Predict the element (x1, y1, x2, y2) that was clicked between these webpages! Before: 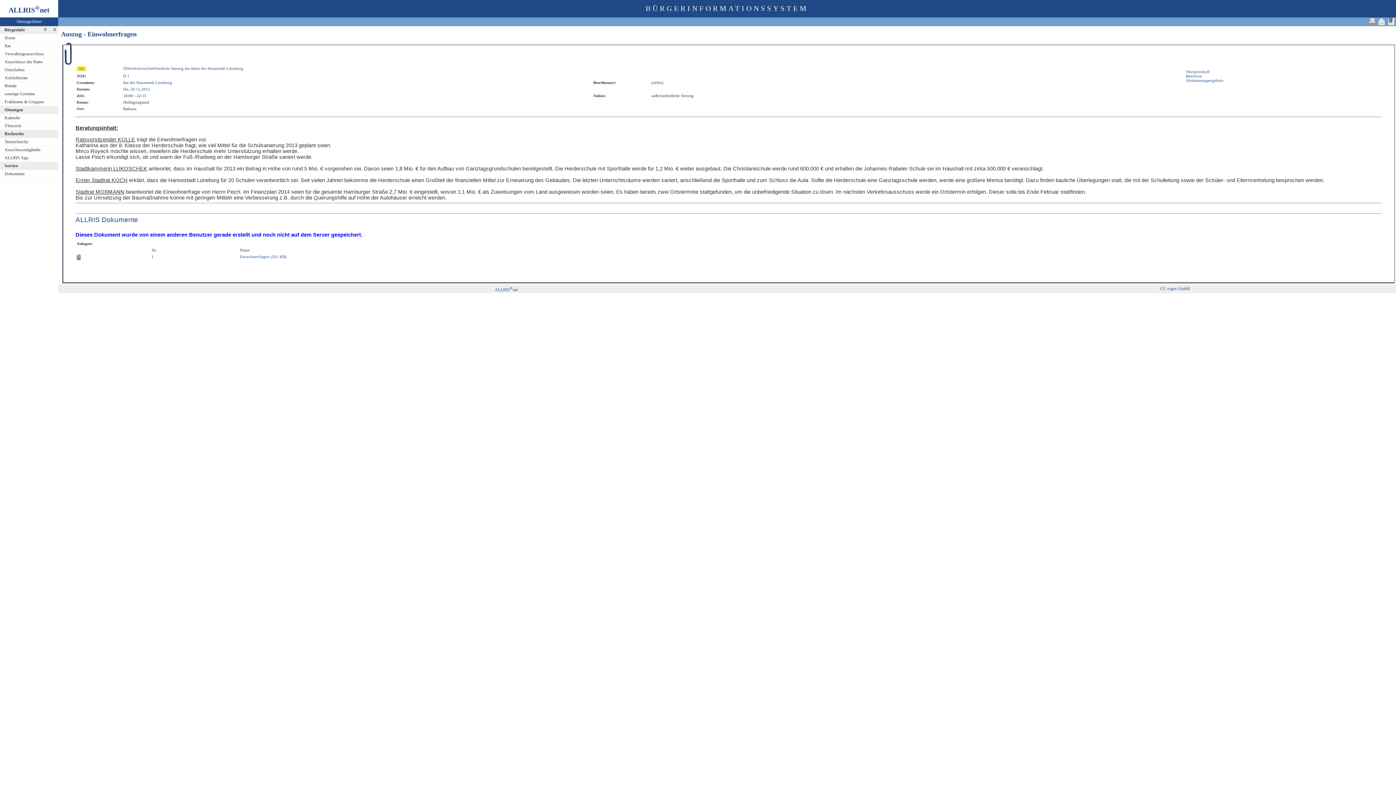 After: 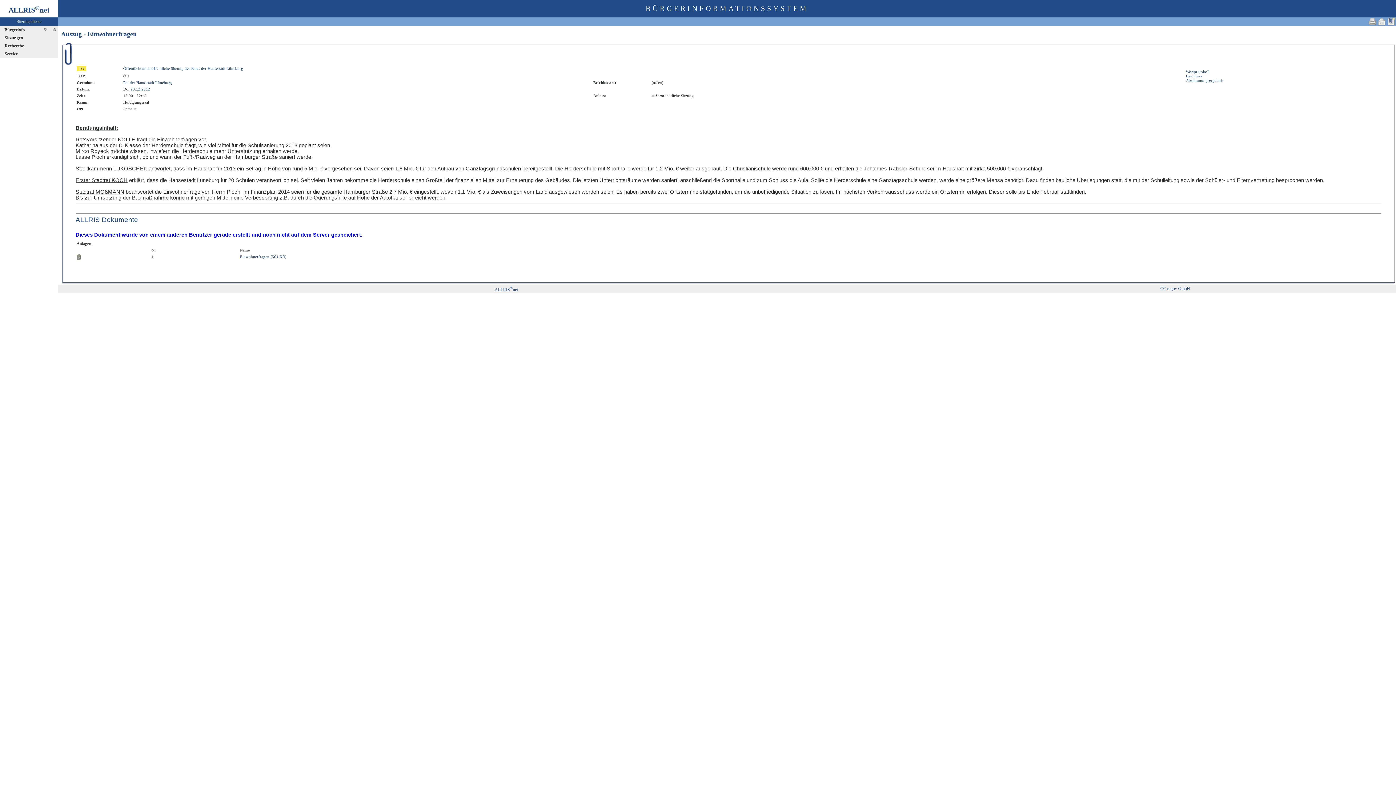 Action: bbox: (48, 26, 57, 33)